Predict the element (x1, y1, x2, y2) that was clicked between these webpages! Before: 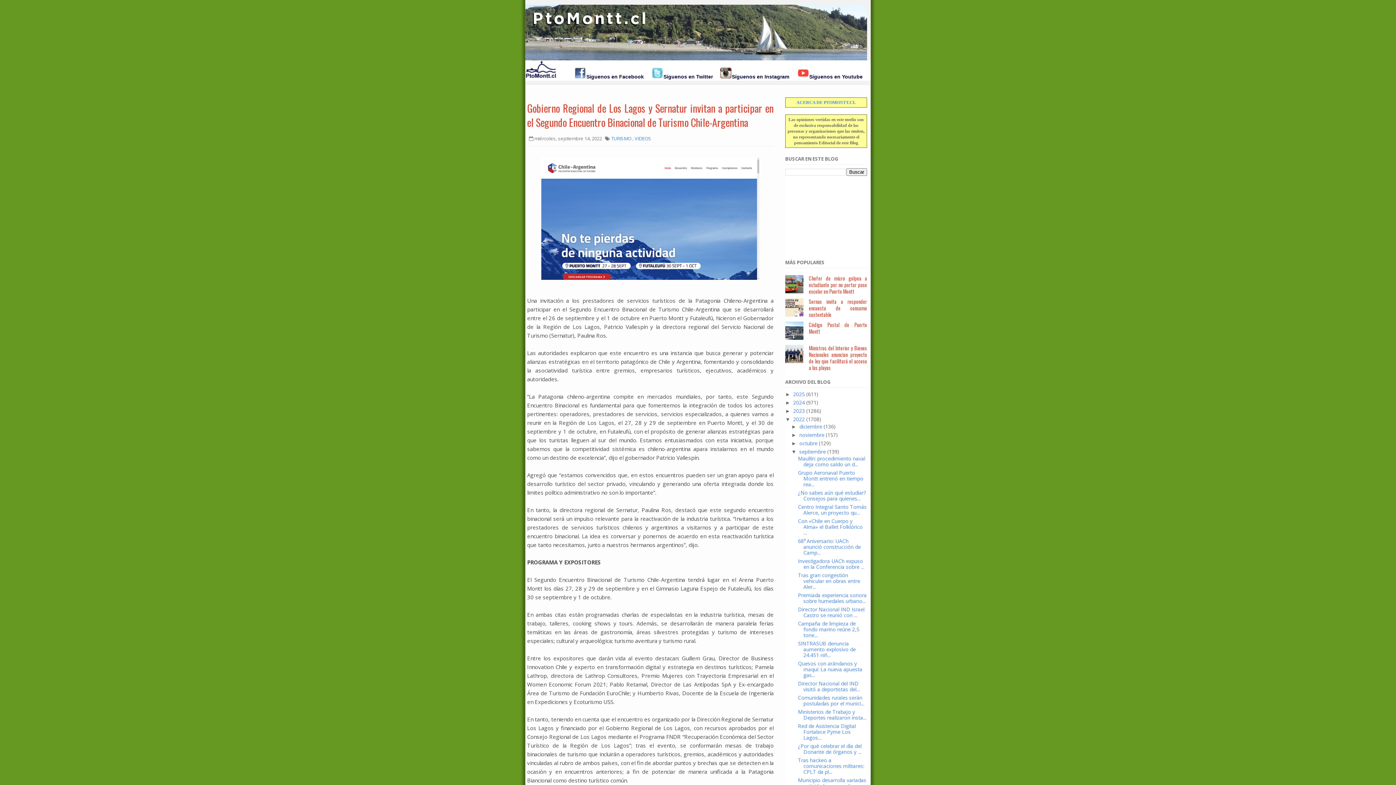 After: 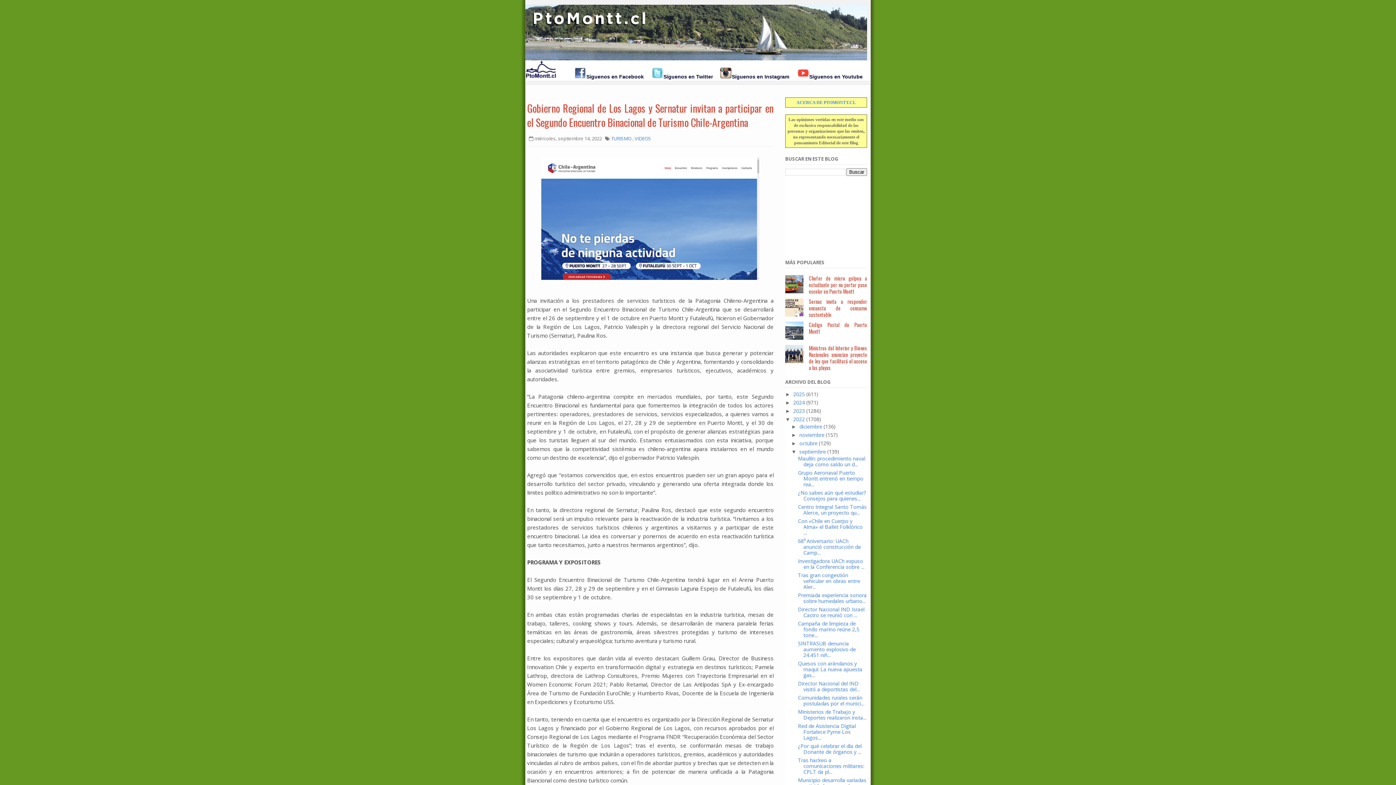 Action: bbox: (732, 73, 789, 79) label: Síguenos en Instagram